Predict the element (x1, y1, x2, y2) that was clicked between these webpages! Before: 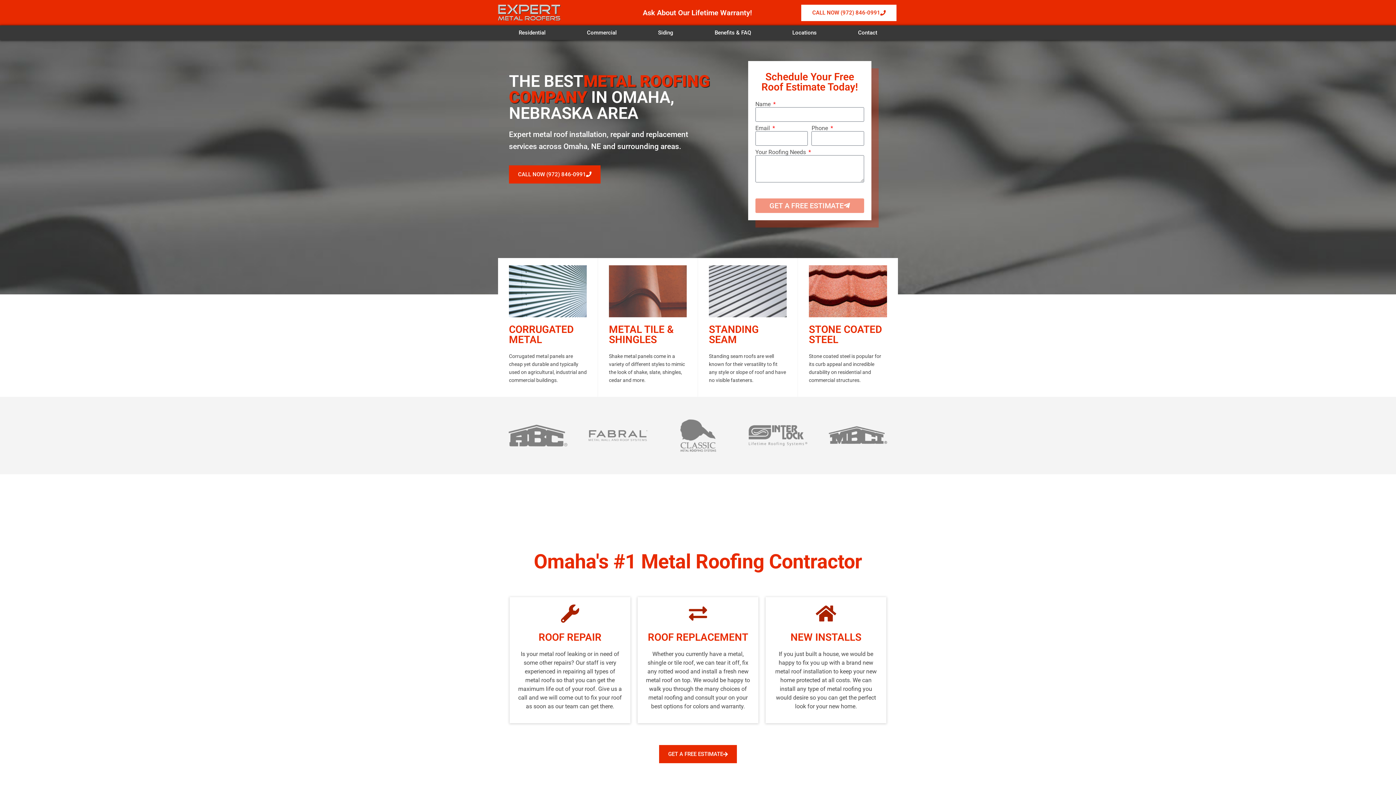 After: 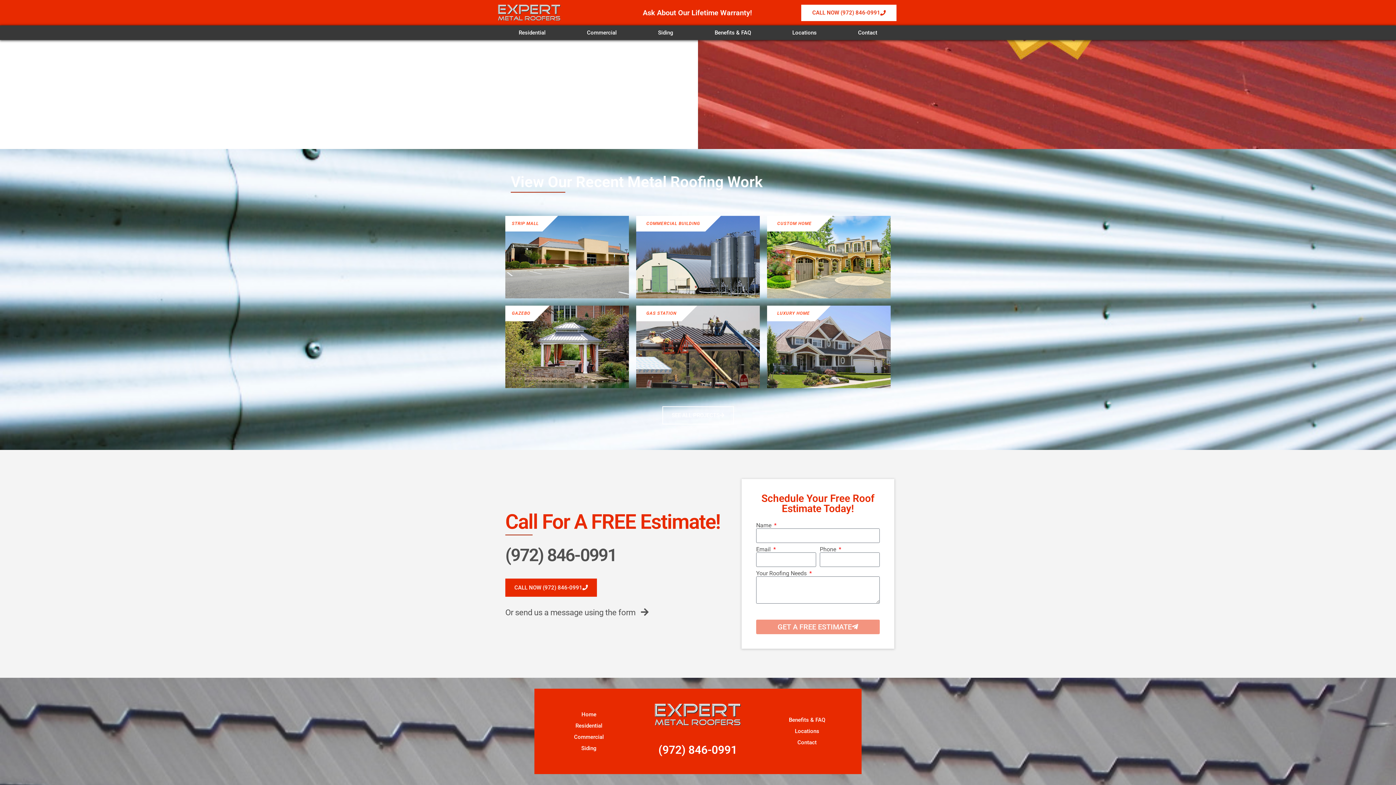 Action: bbox: (659, 745, 737, 763) label: GET A FREE ESTIMATE